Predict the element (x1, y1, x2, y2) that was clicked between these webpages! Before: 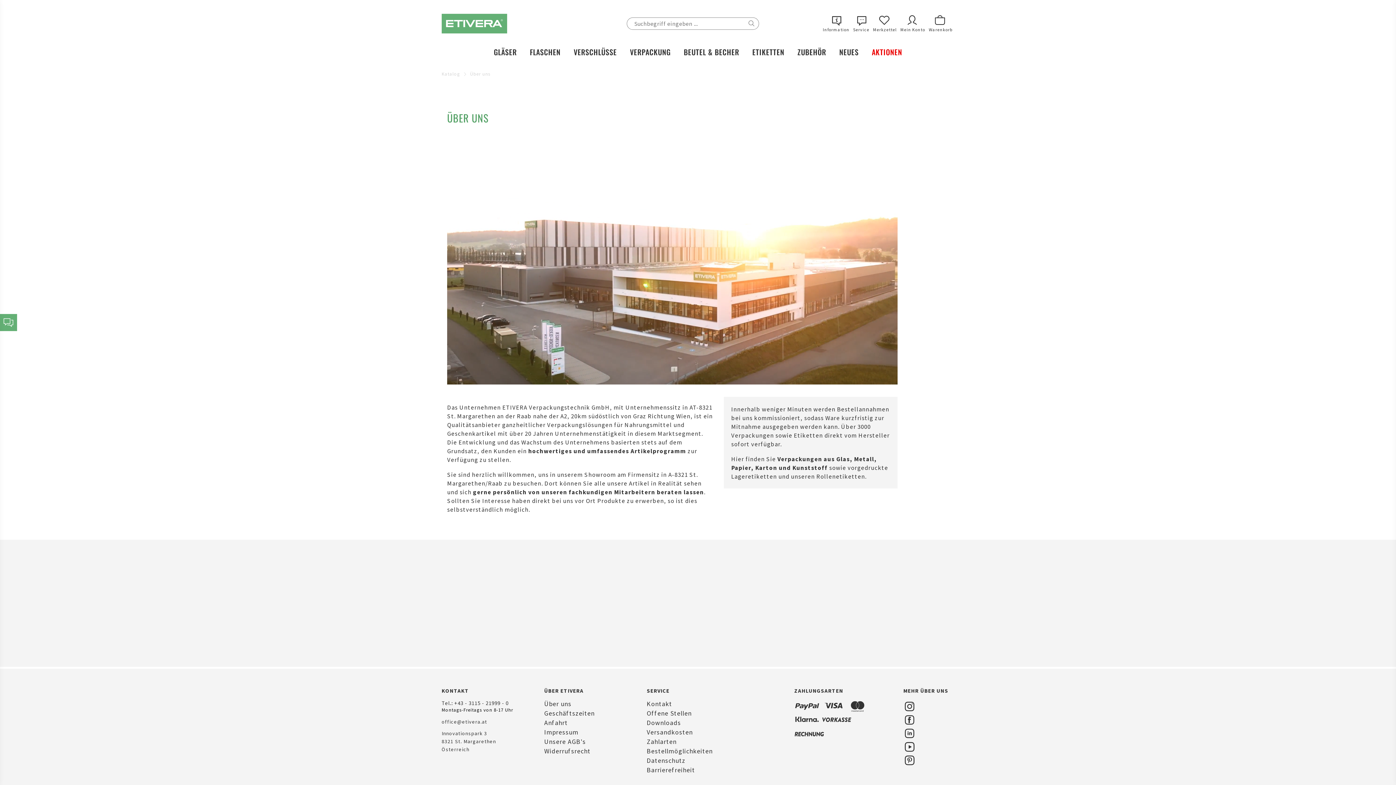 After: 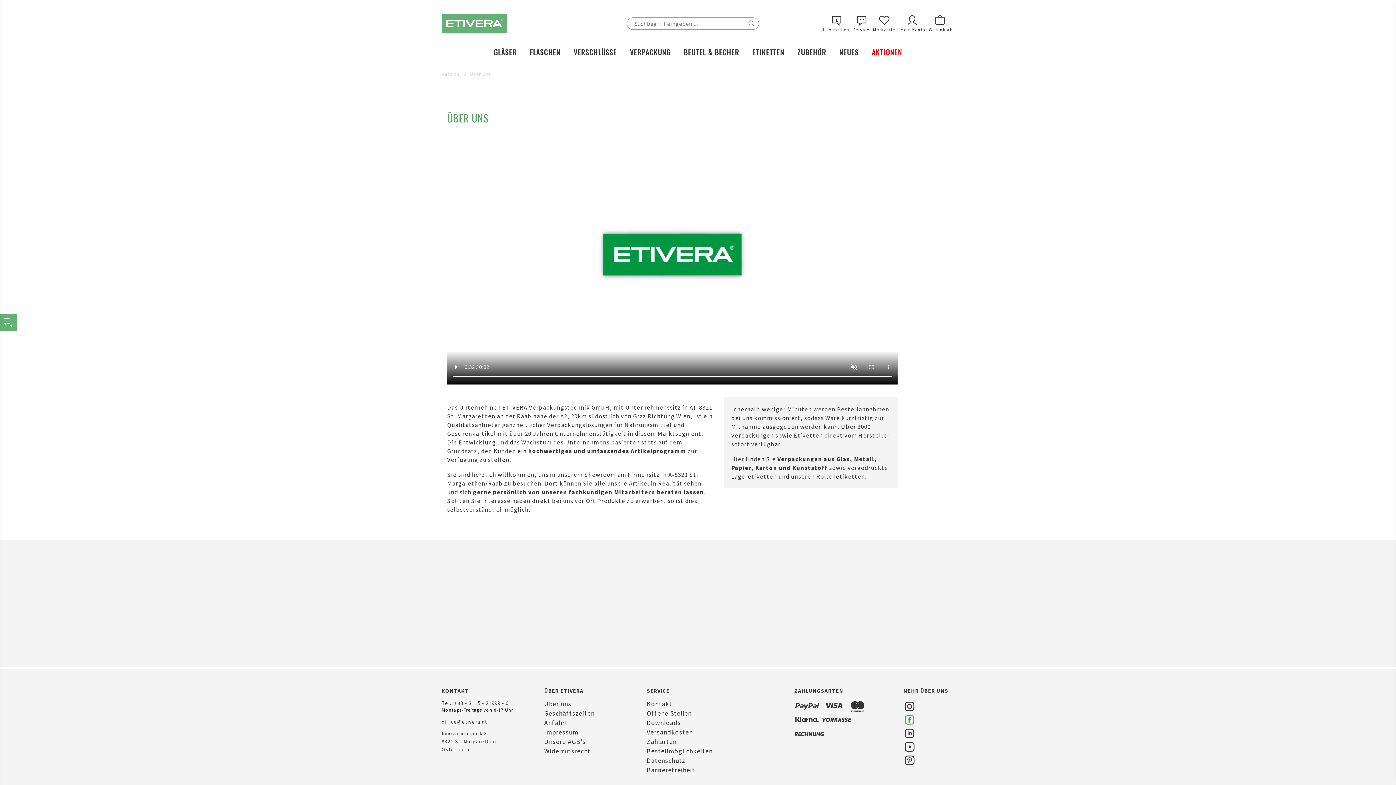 Action: bbox: (903, 713, 954, 727)